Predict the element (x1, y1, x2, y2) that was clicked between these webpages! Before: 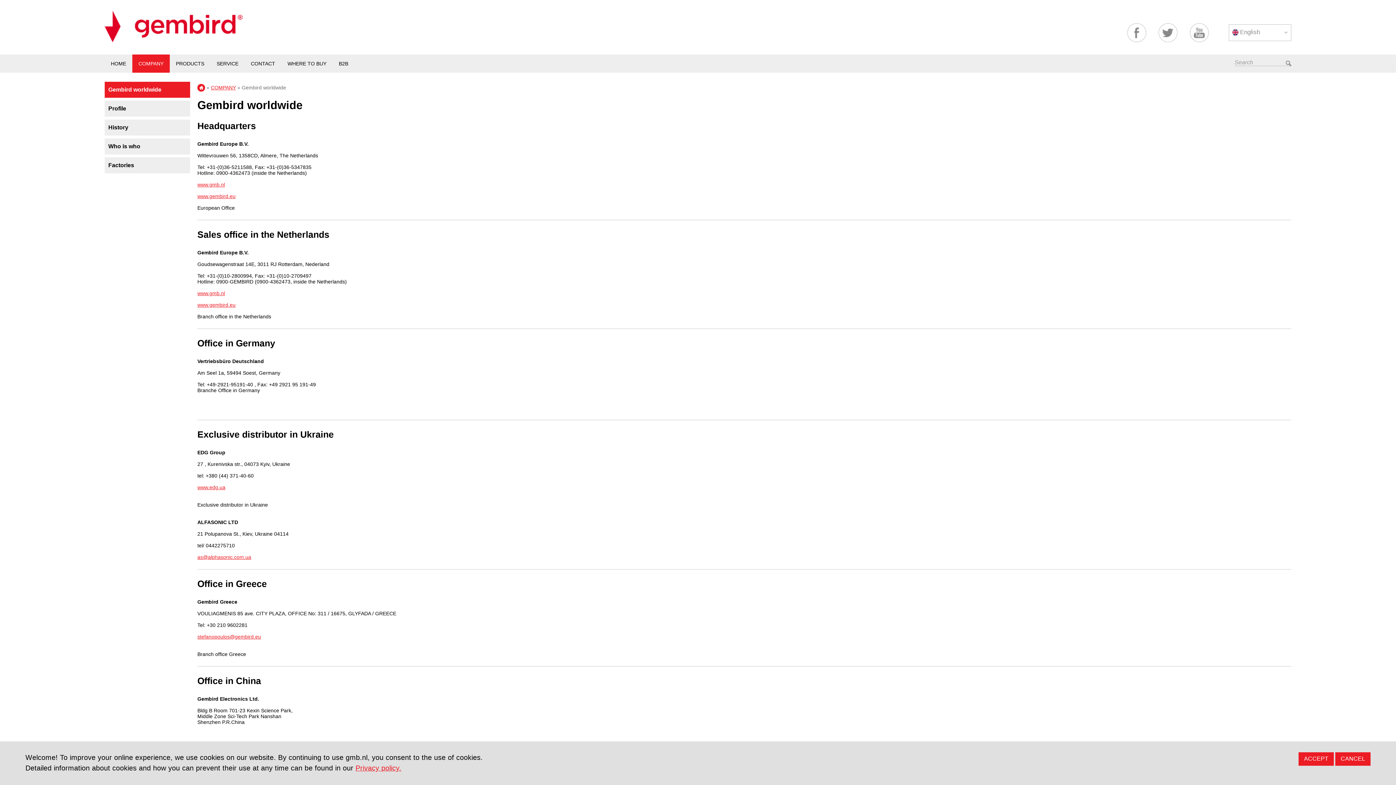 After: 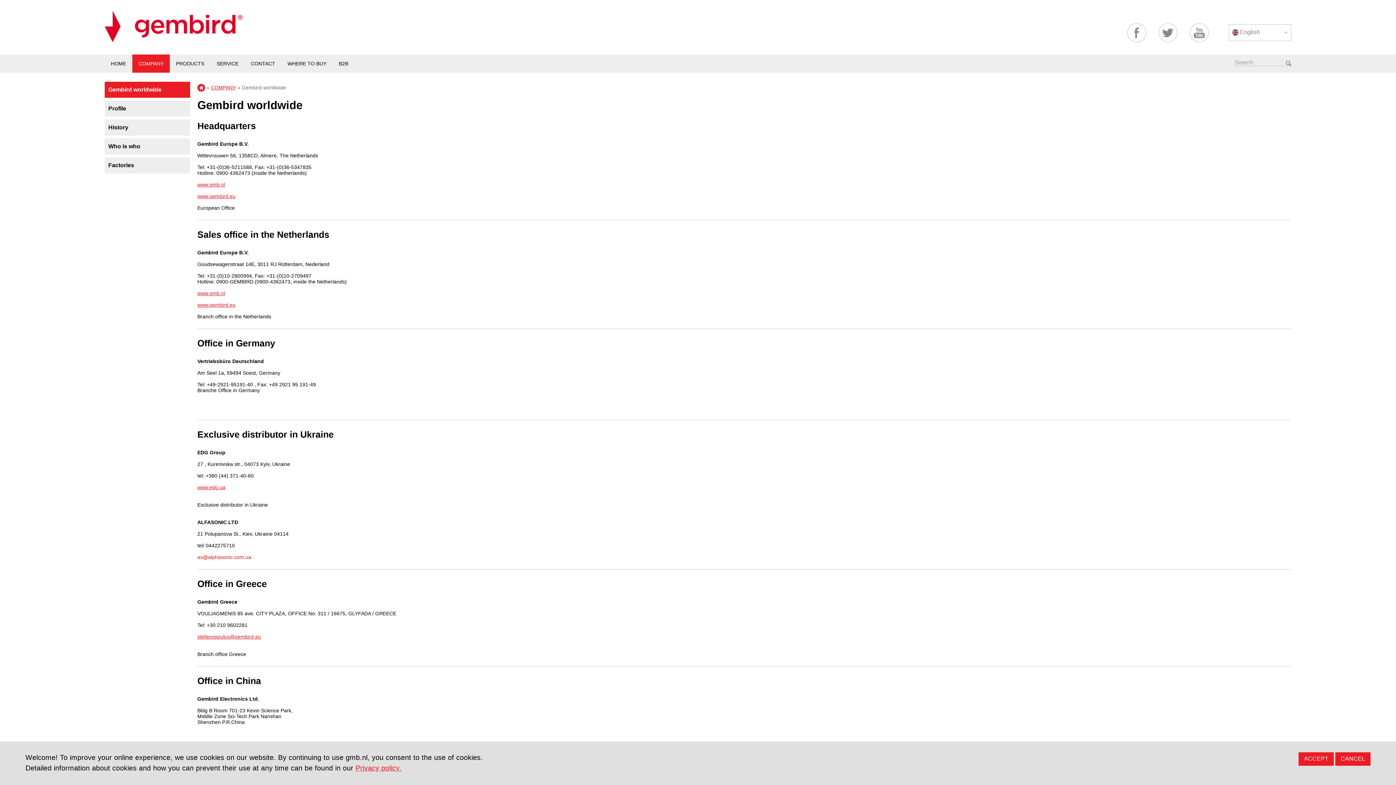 Action: label: as@alphasonic.com.ua bbox: (197, 554, 251, 560)